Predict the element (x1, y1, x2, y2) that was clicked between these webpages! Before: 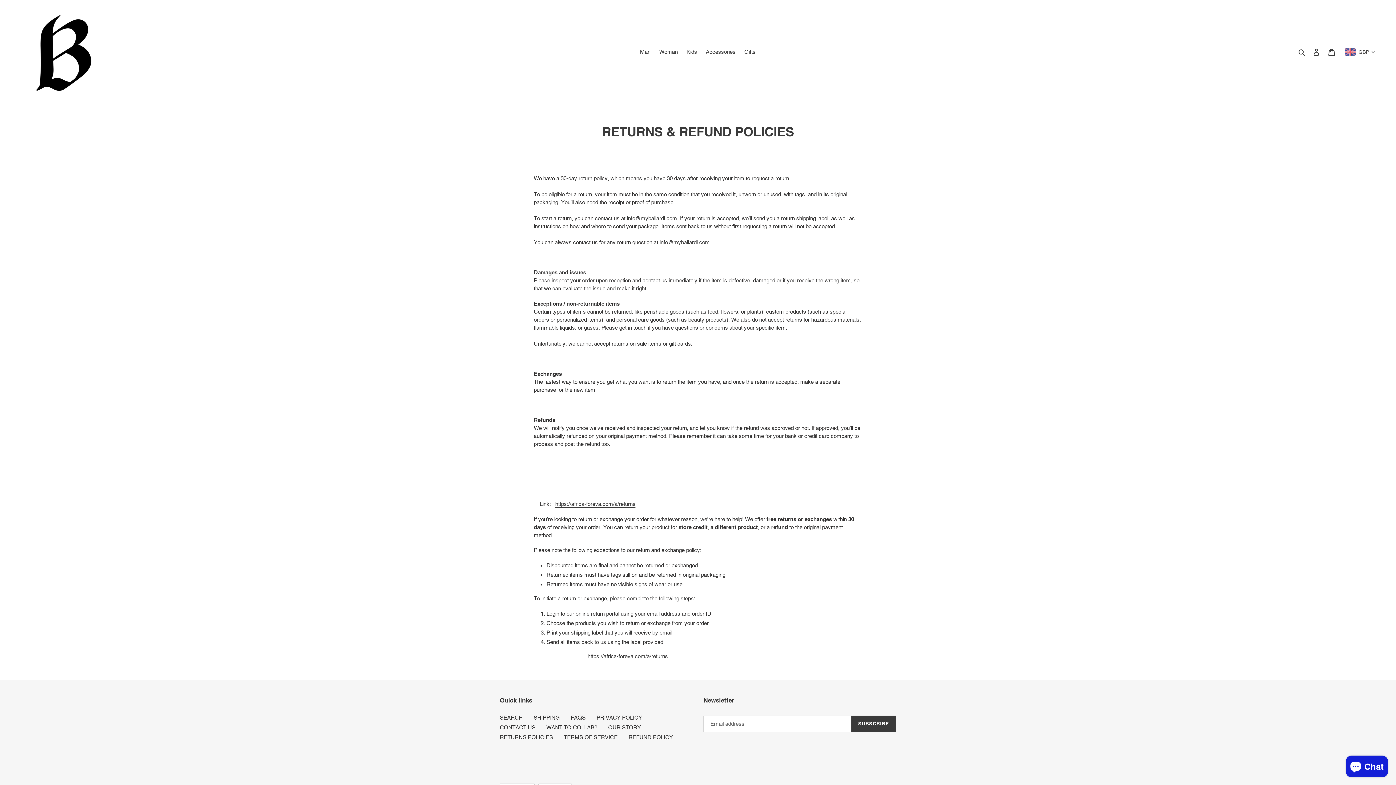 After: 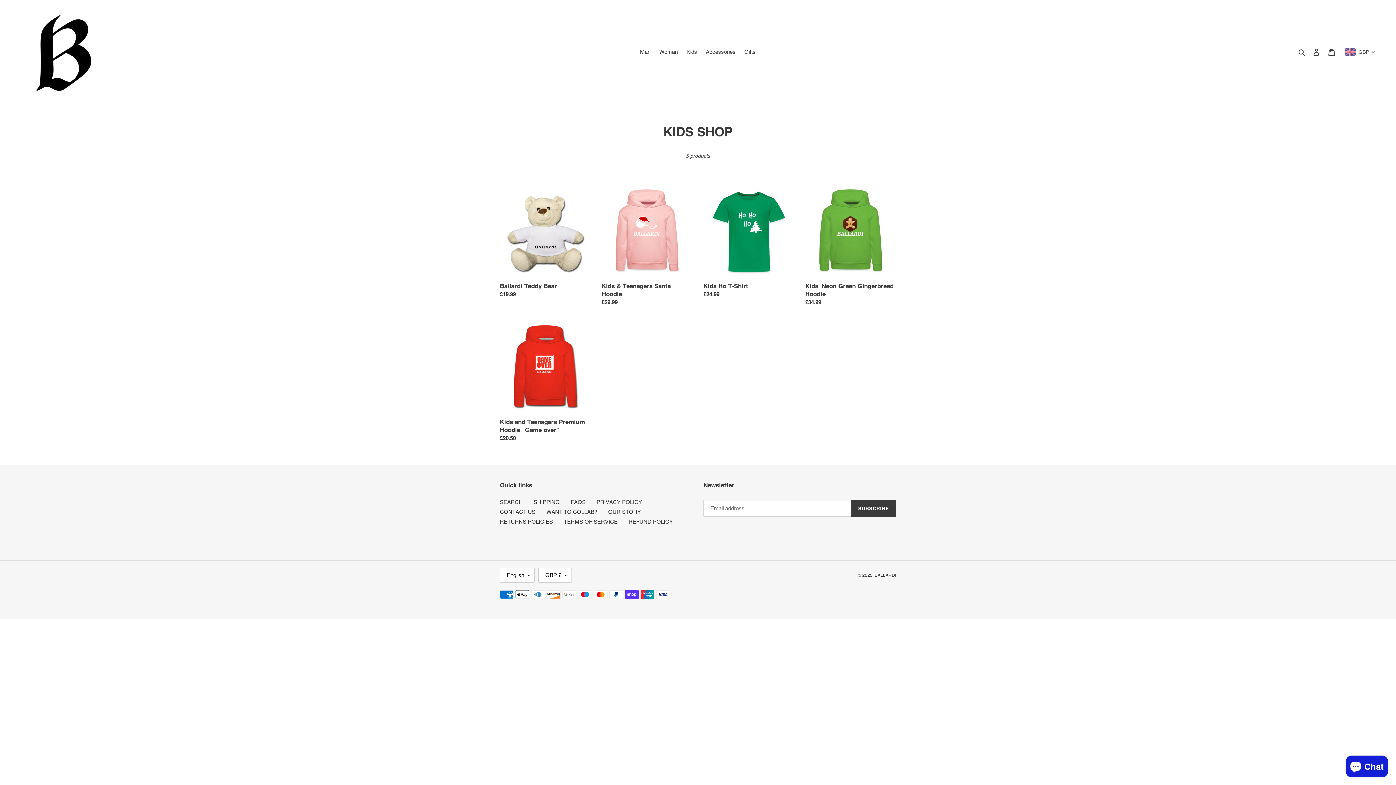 Action: bbox: (683, 46, 700, 57) label: Kids